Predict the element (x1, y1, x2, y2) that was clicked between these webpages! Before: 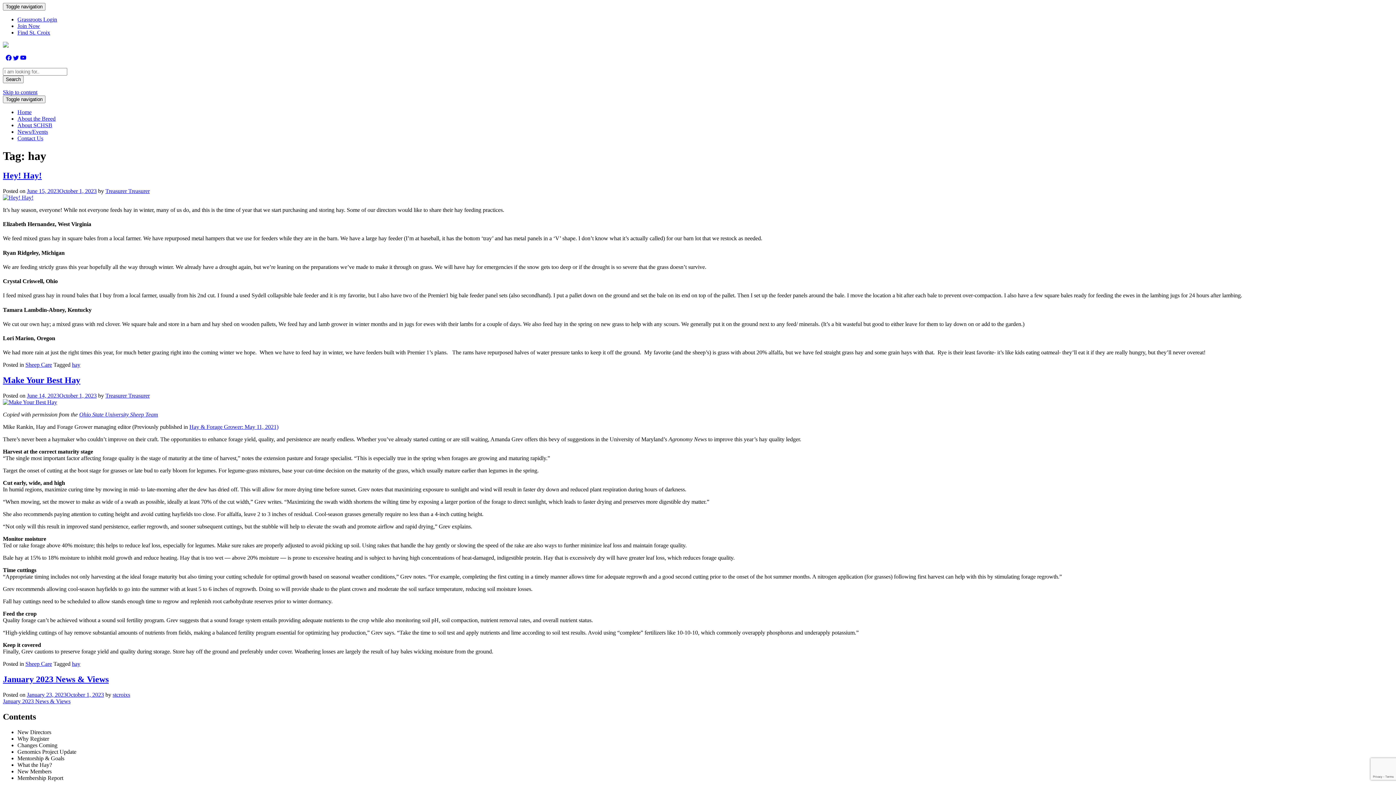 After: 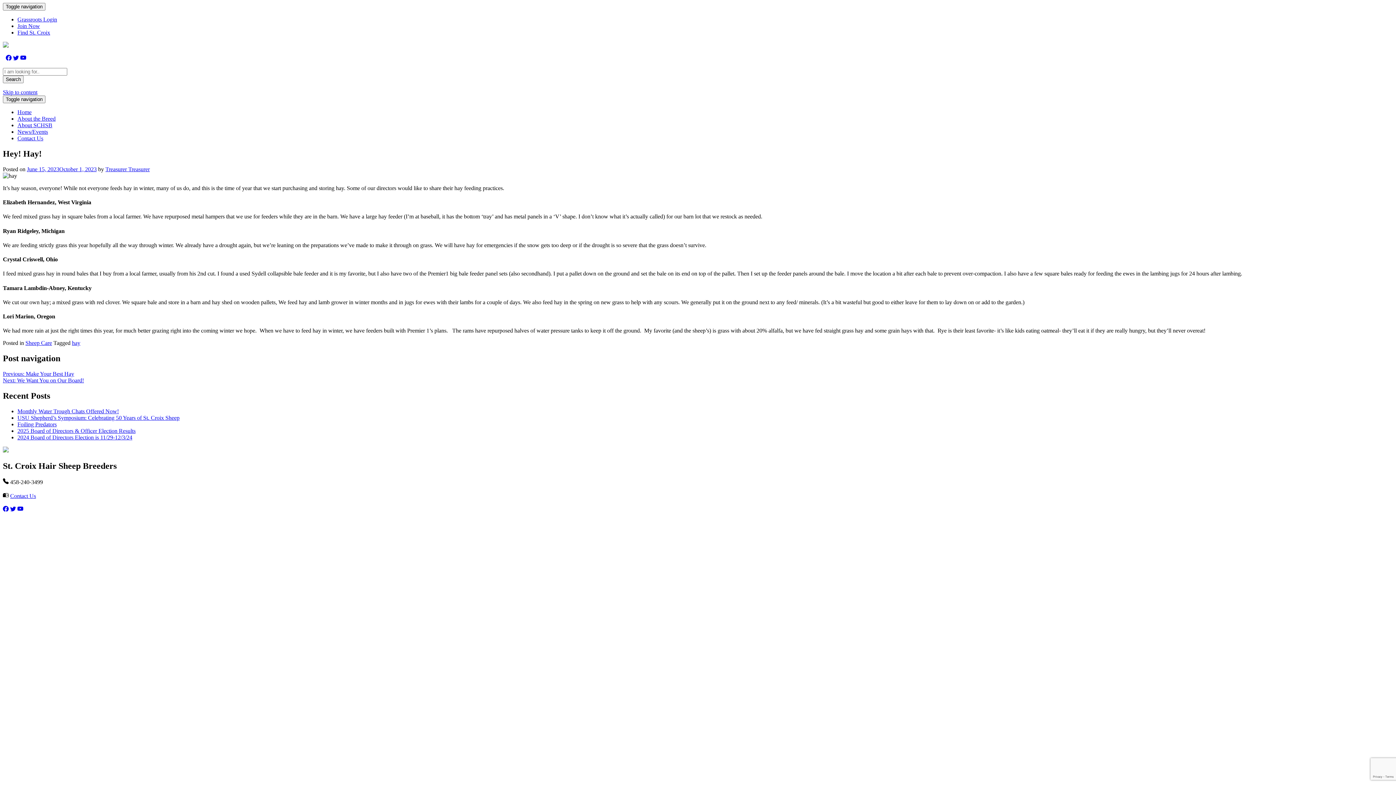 Action: label: June 15, 2023October 1, 2023 bbox: (26, 187, 96, 194)